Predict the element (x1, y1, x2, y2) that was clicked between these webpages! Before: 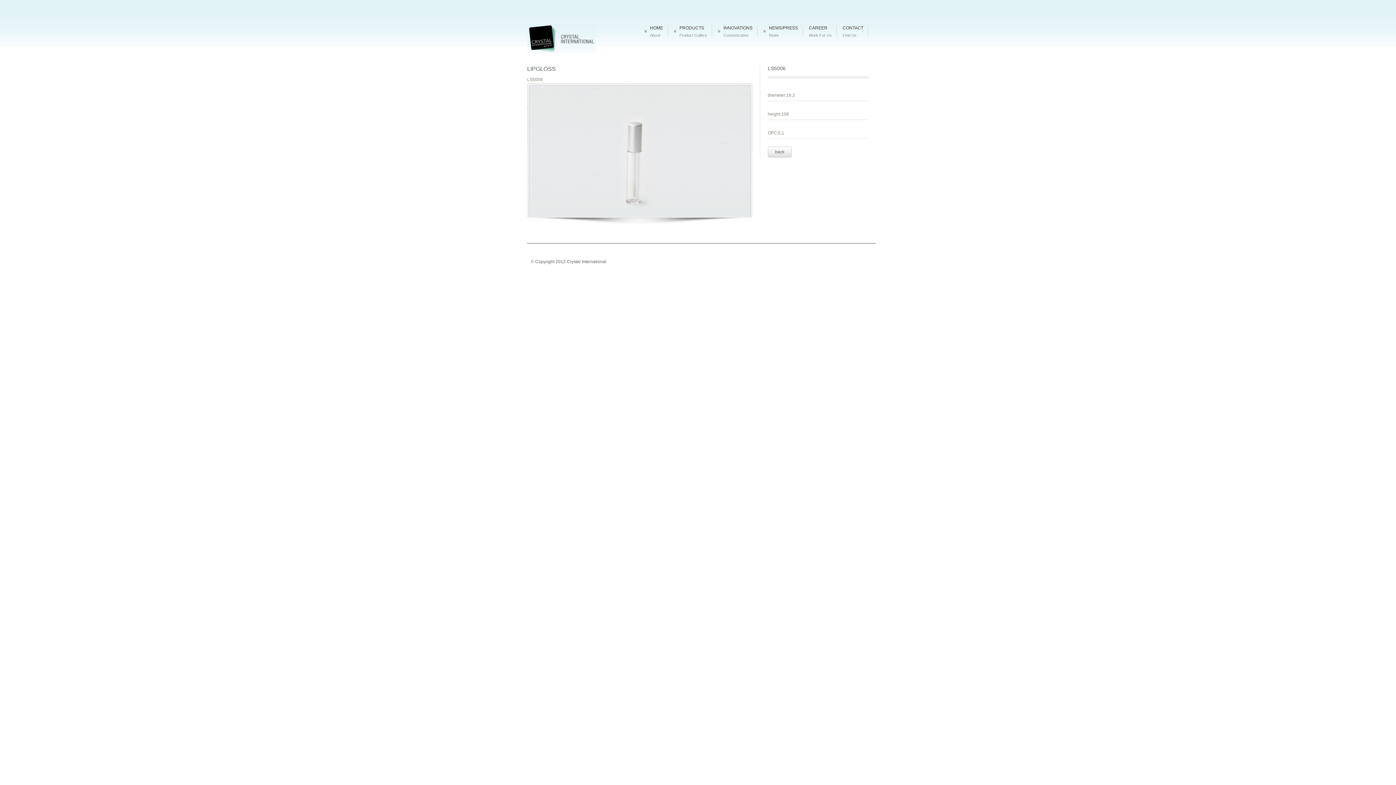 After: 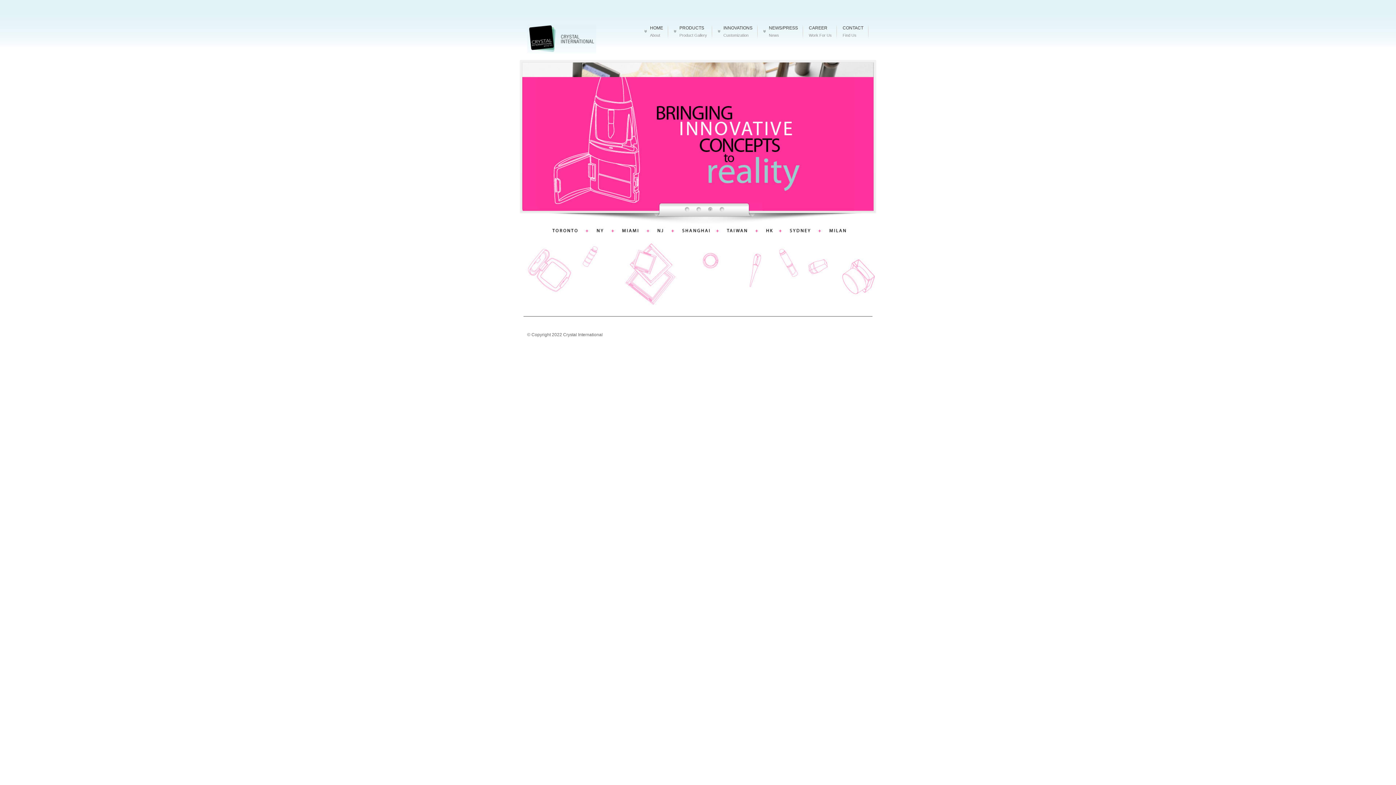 Action: label: HOME


About bbox: (644, 24, 663, 38)